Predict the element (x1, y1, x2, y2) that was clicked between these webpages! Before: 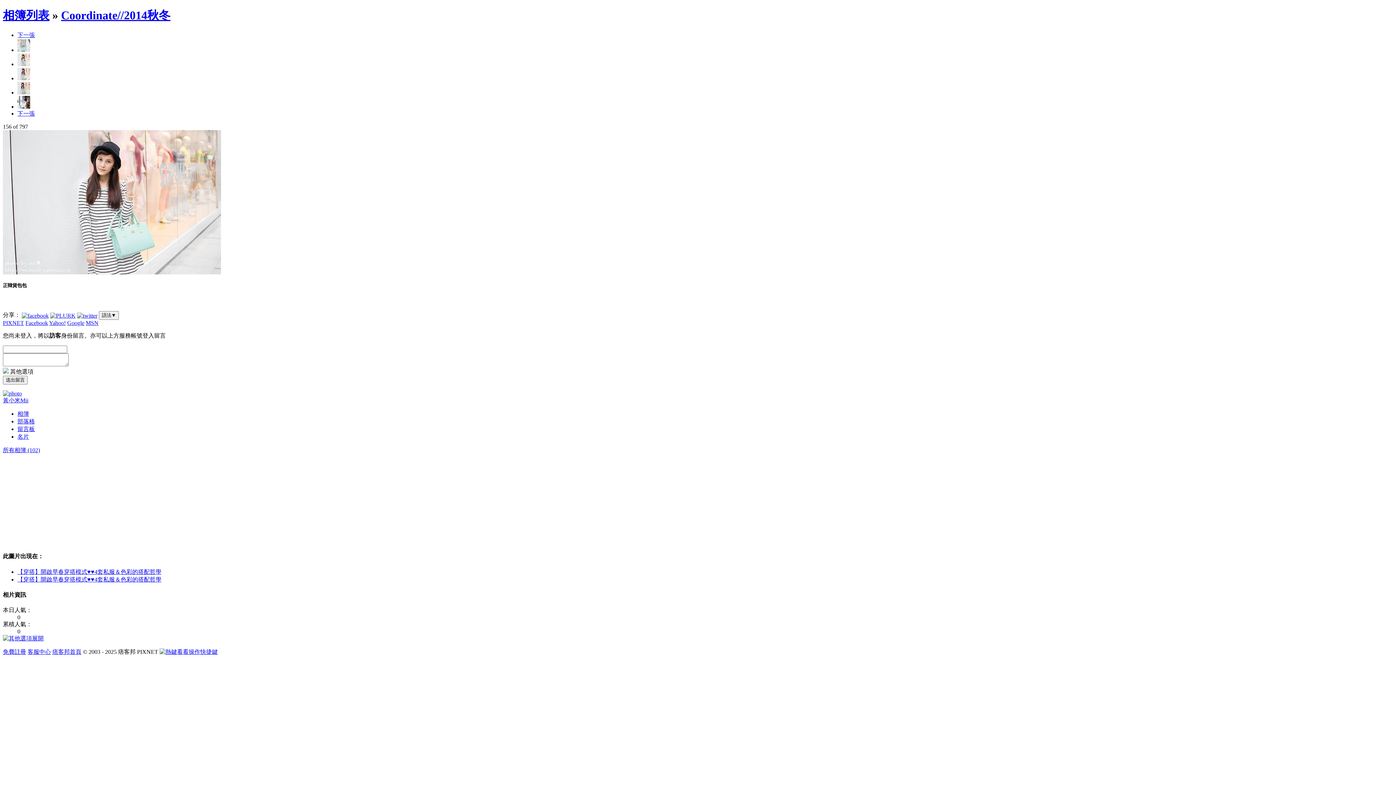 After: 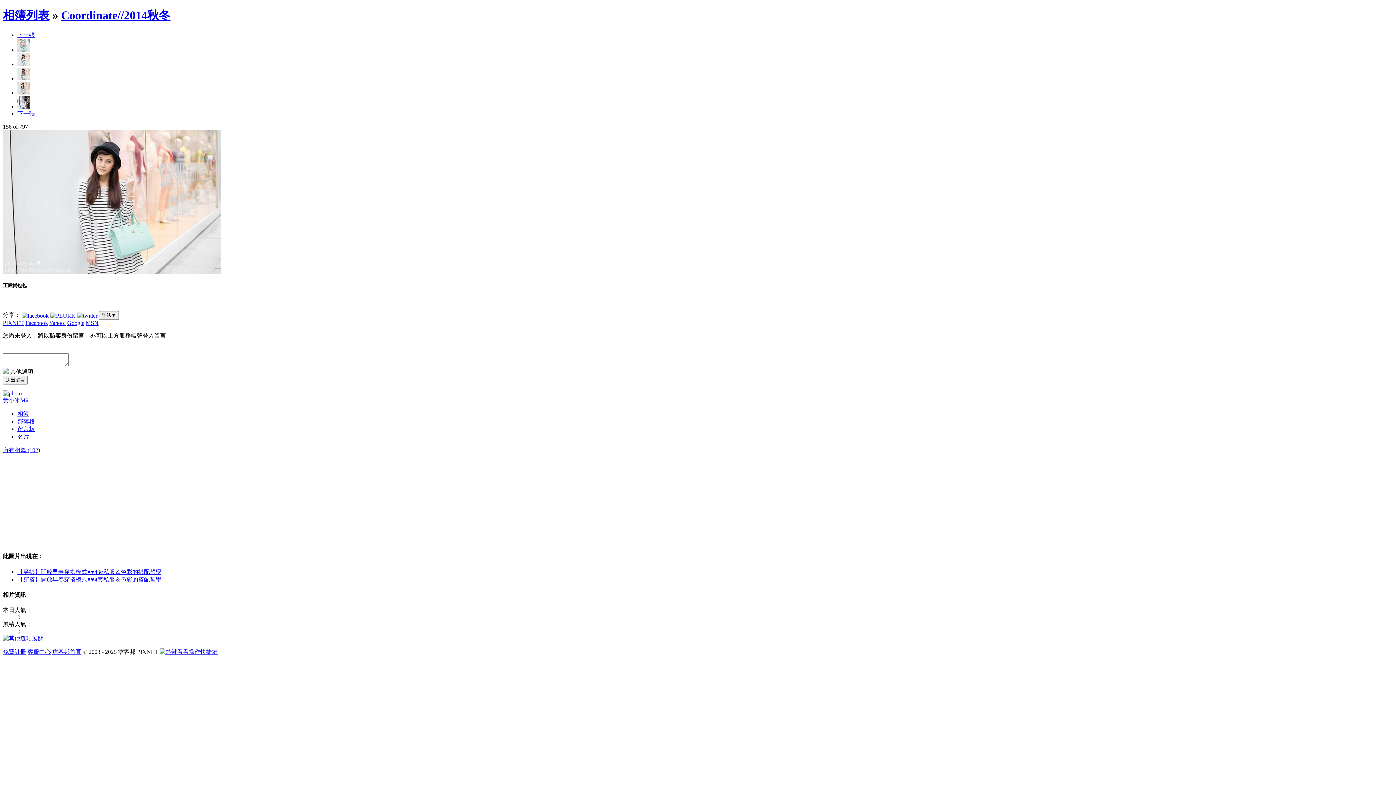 Action: label: 看看操作快捷鍵 bbox: (159, 649, 217, 655)